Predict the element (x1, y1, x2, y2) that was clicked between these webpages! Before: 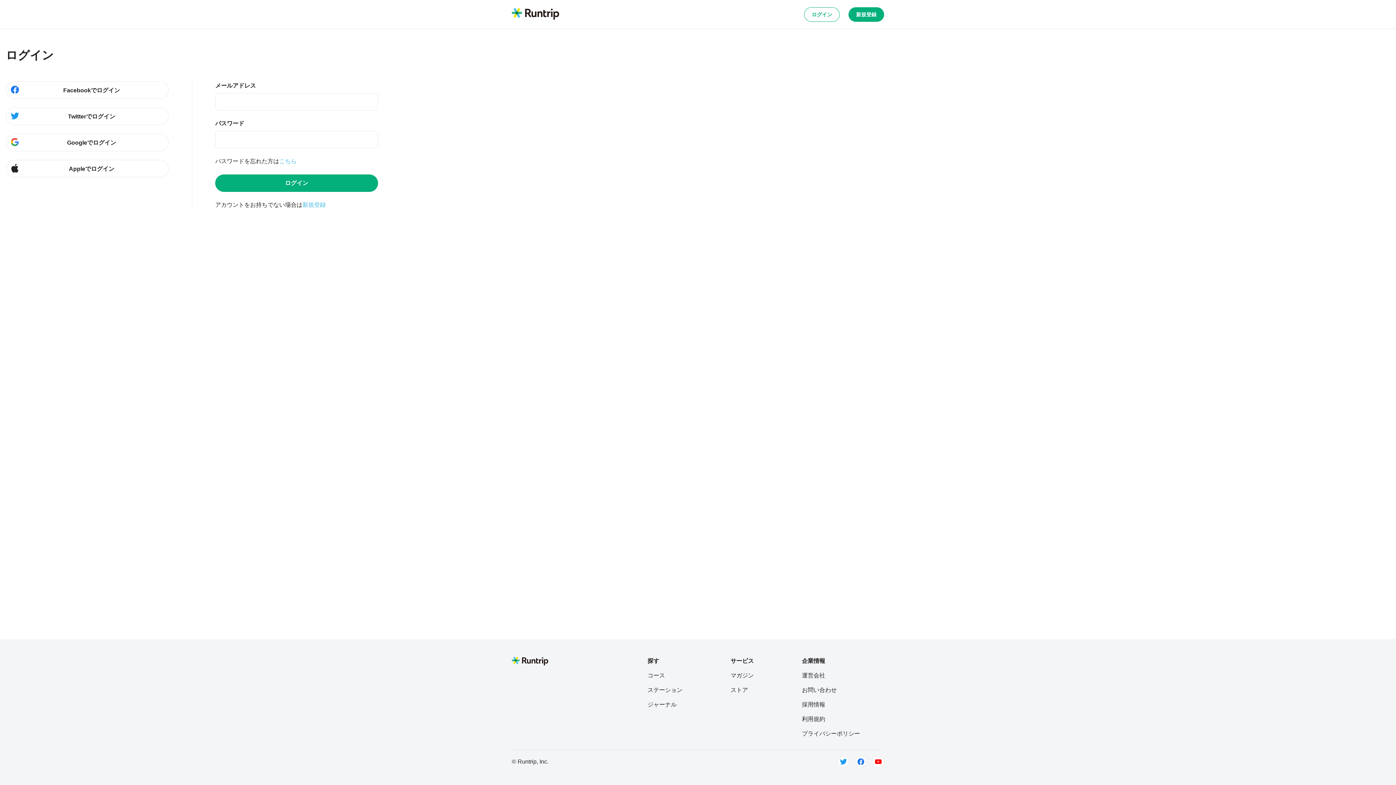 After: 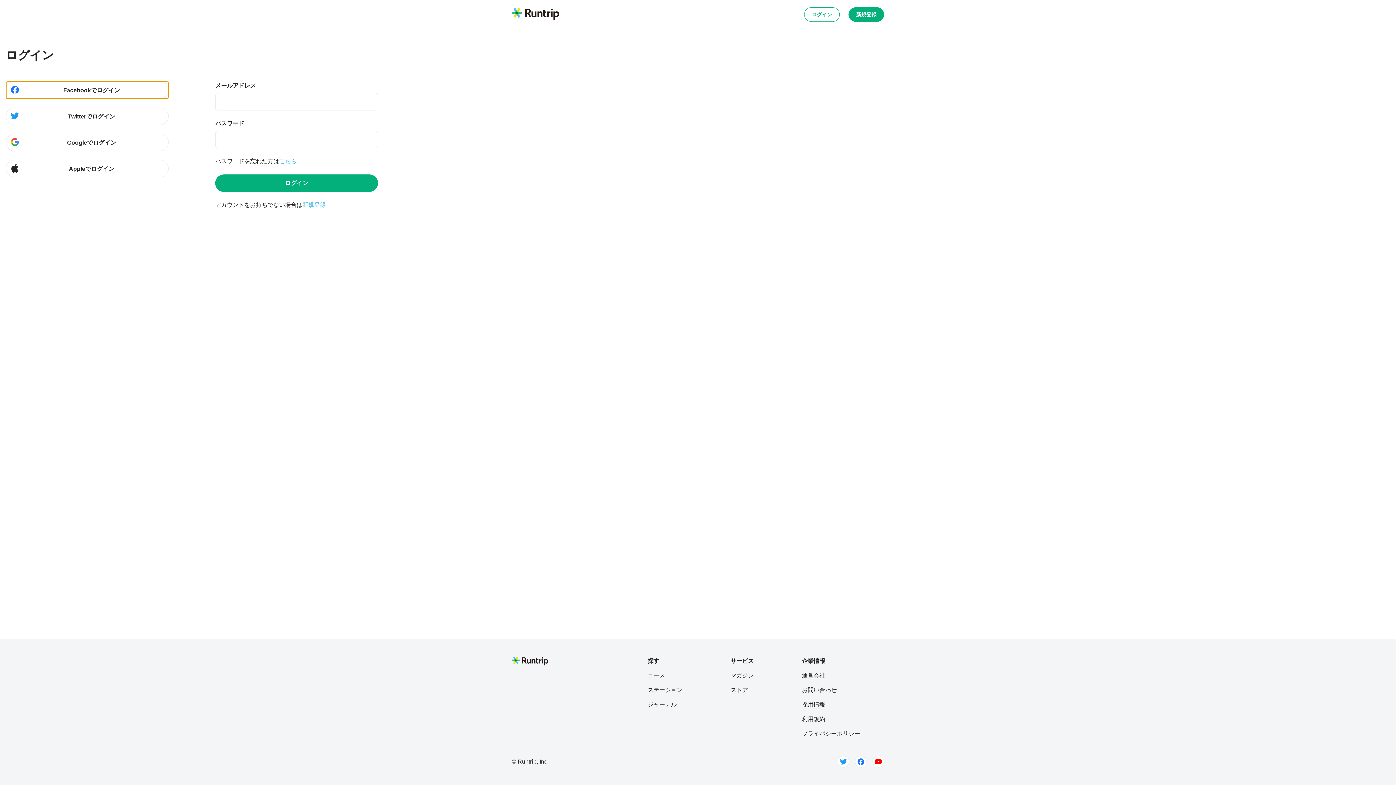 Action: label: Facebookでログイン bbox: (5, 81, 168, 98)